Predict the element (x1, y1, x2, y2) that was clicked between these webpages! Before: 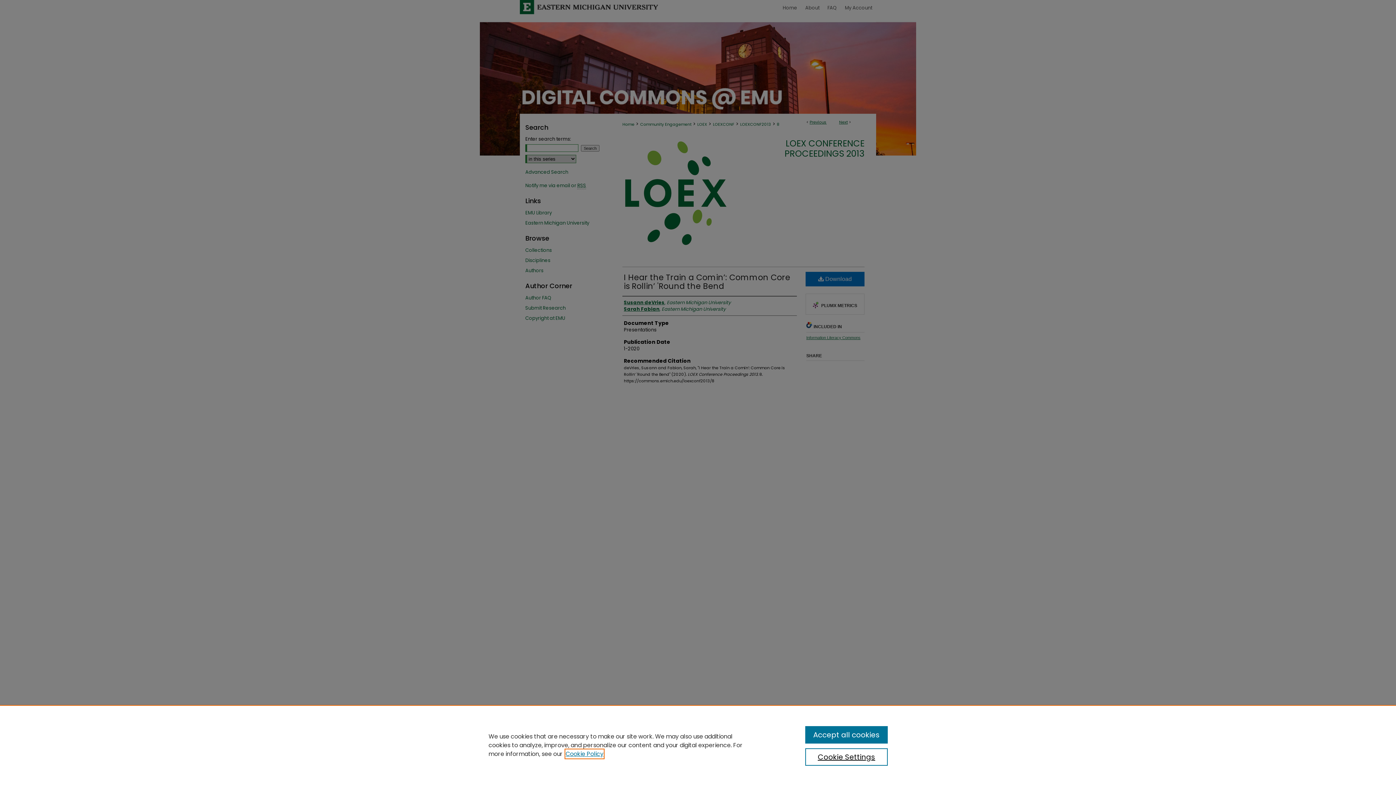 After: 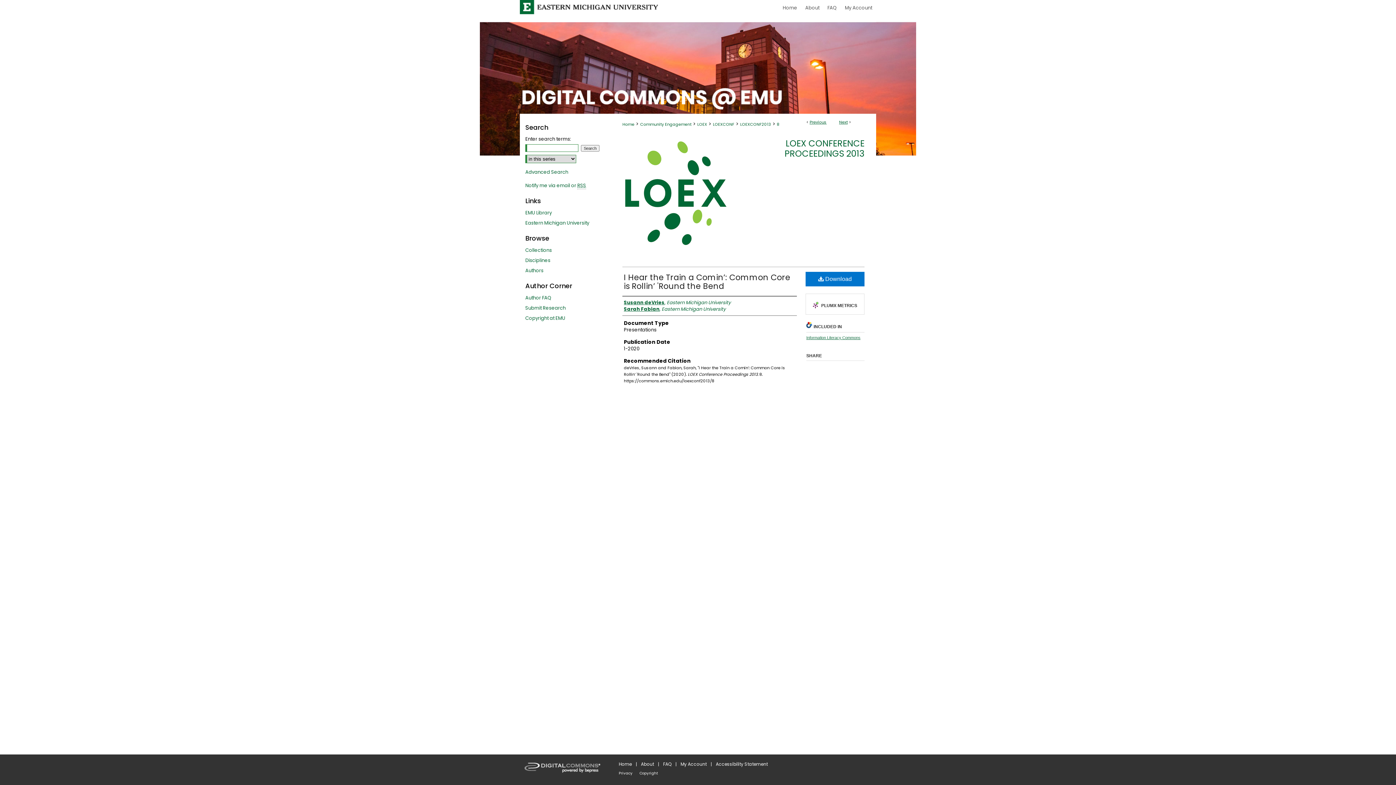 Action: label: Accept all cookies bbox: (805, 726, 887, 744)